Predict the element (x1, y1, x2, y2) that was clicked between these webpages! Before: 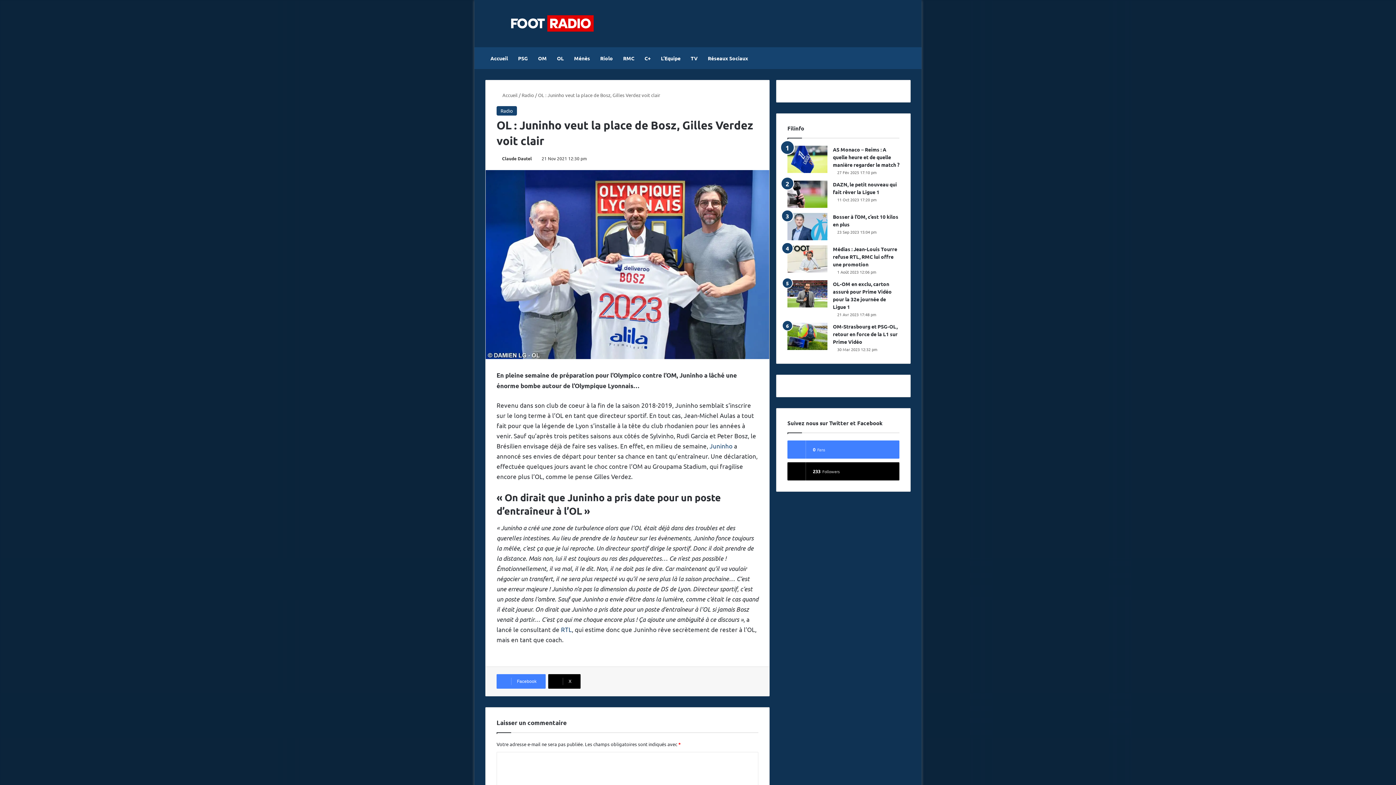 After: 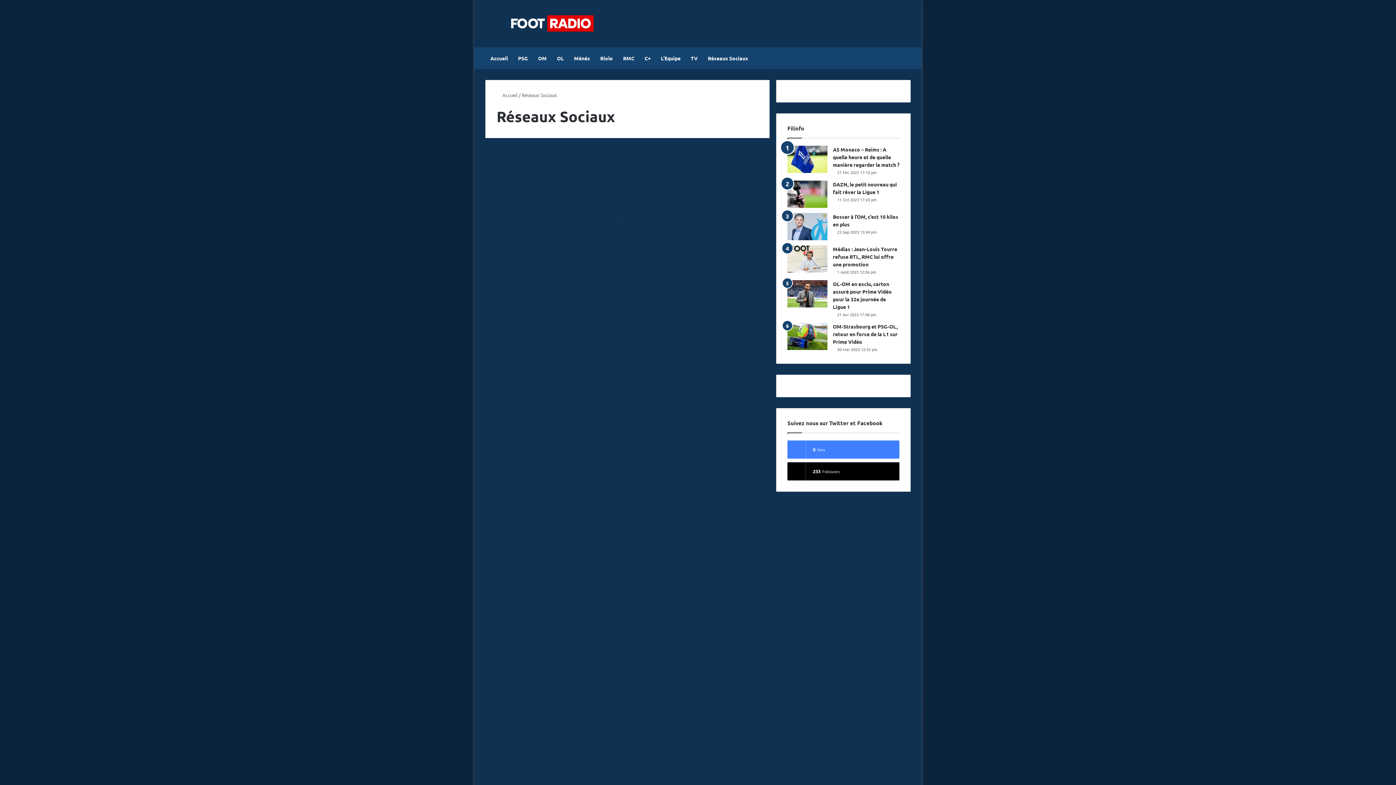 Action: bbox: (702, 47, 753, 69) label: Réseaux Sociaux